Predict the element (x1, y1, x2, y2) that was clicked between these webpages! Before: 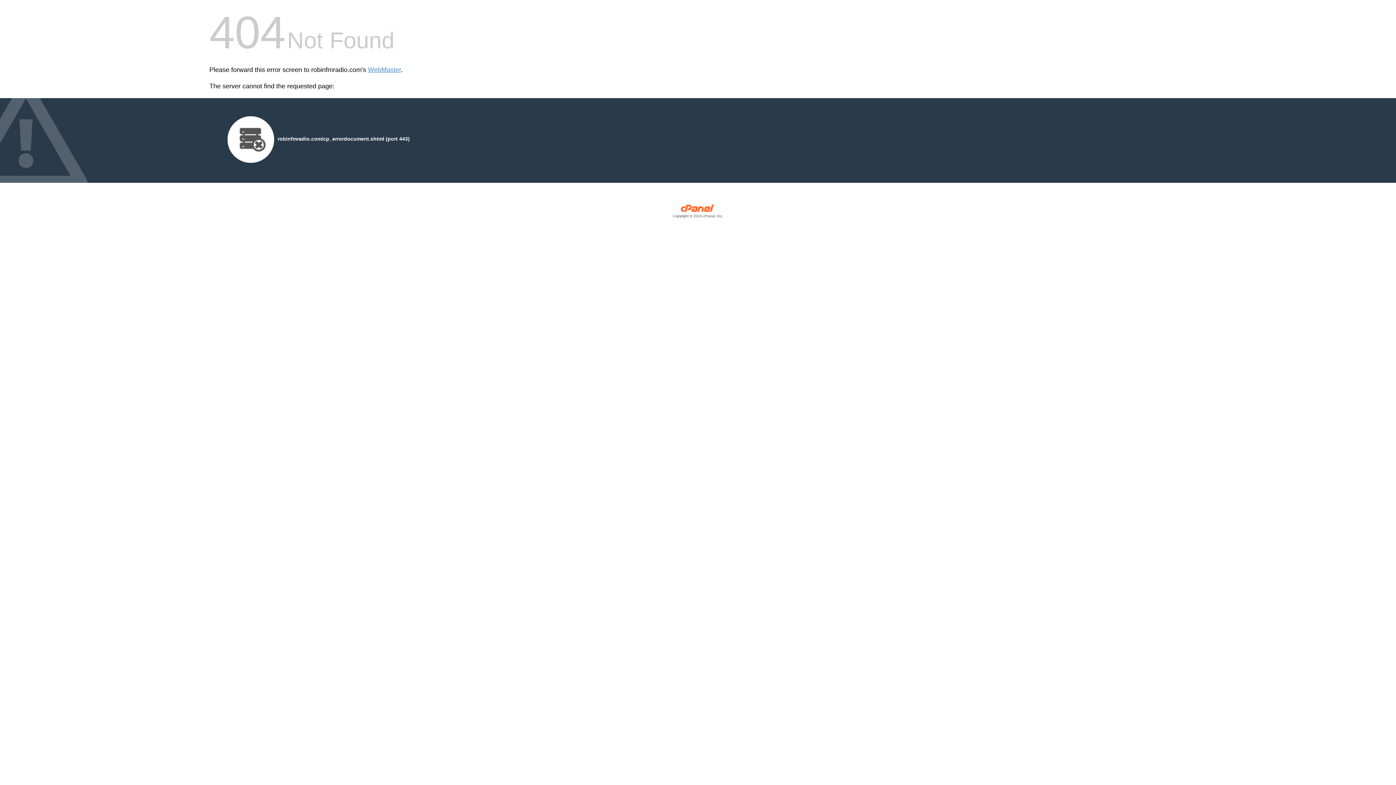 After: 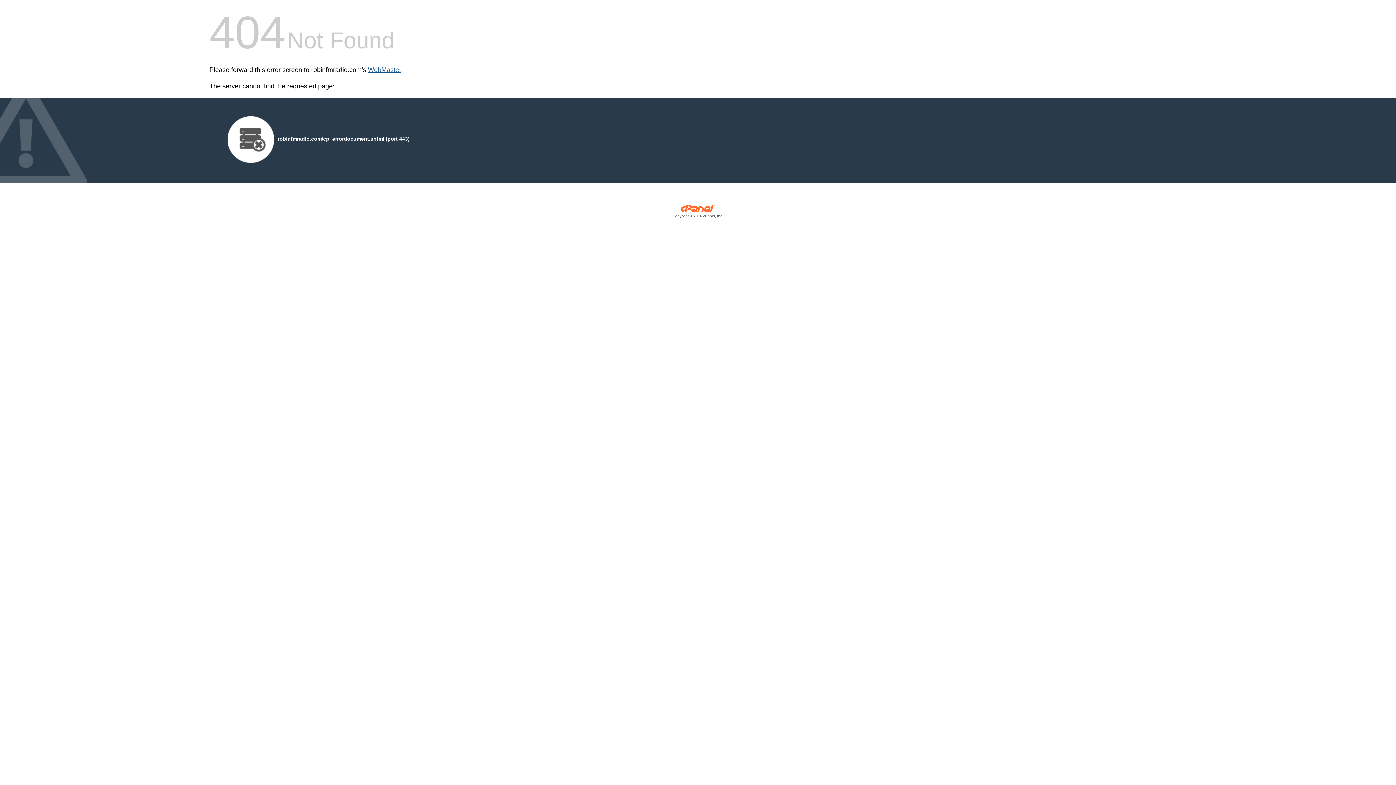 Action: label: WebMaster bbox: (368, 66, 401, 73)